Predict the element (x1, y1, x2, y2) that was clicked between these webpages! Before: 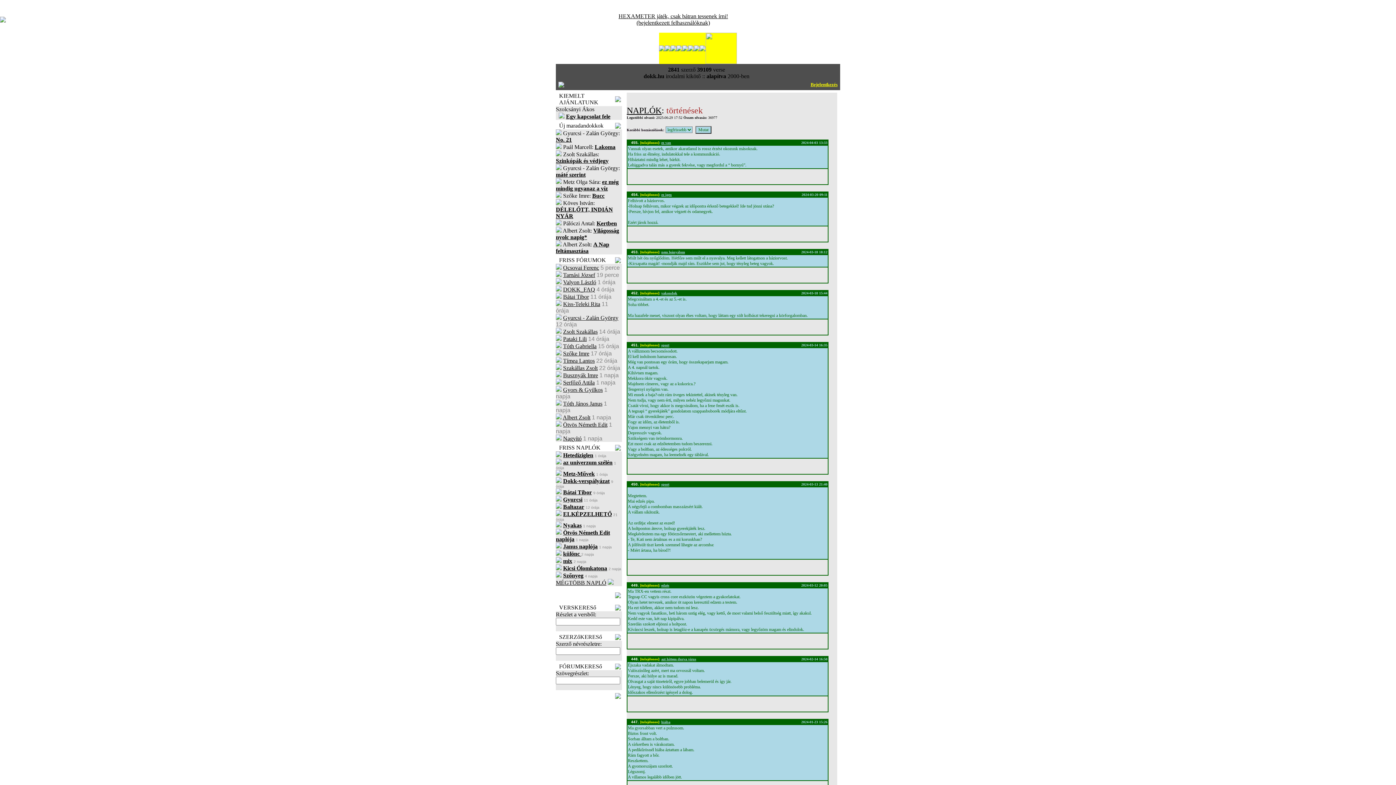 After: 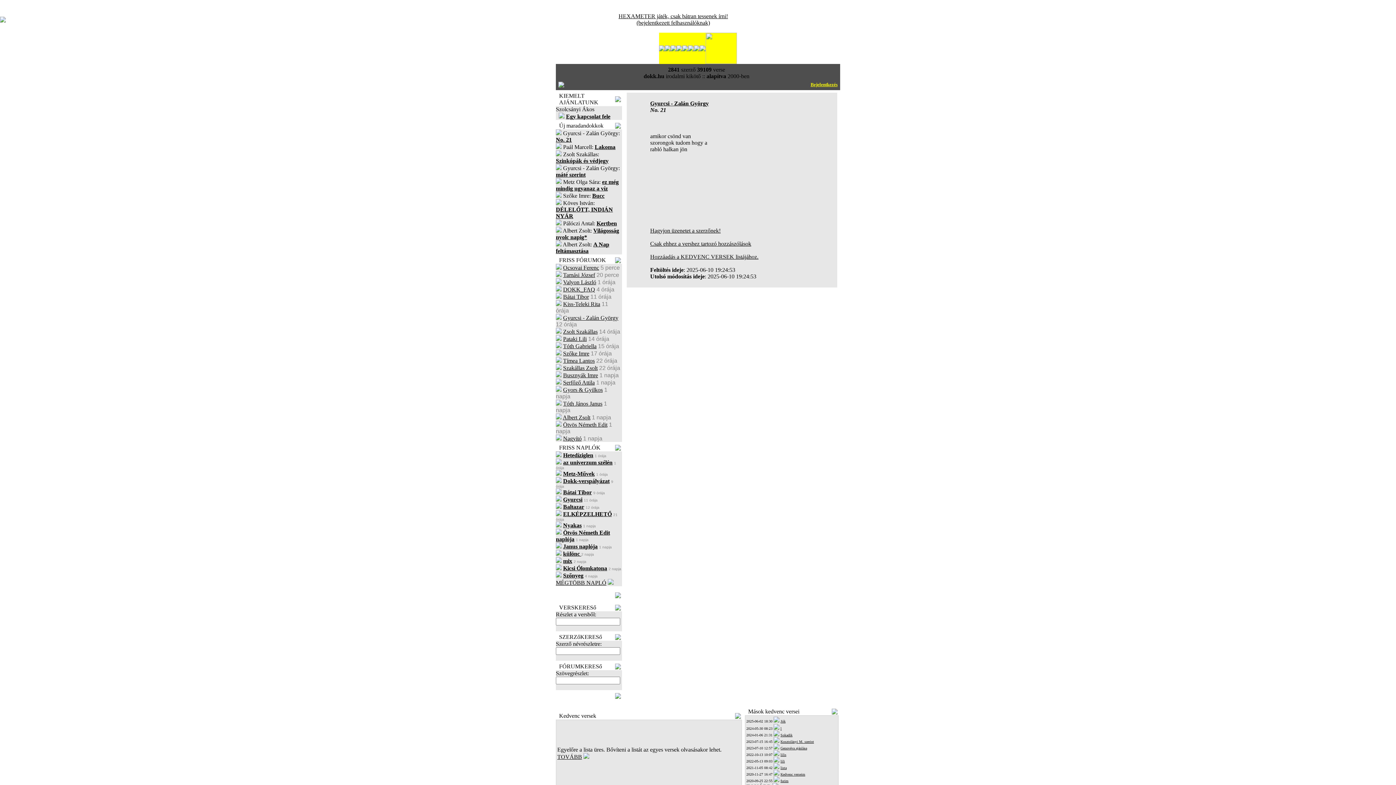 Action: bbox: (556, 136, 572, 142) label: No. 21